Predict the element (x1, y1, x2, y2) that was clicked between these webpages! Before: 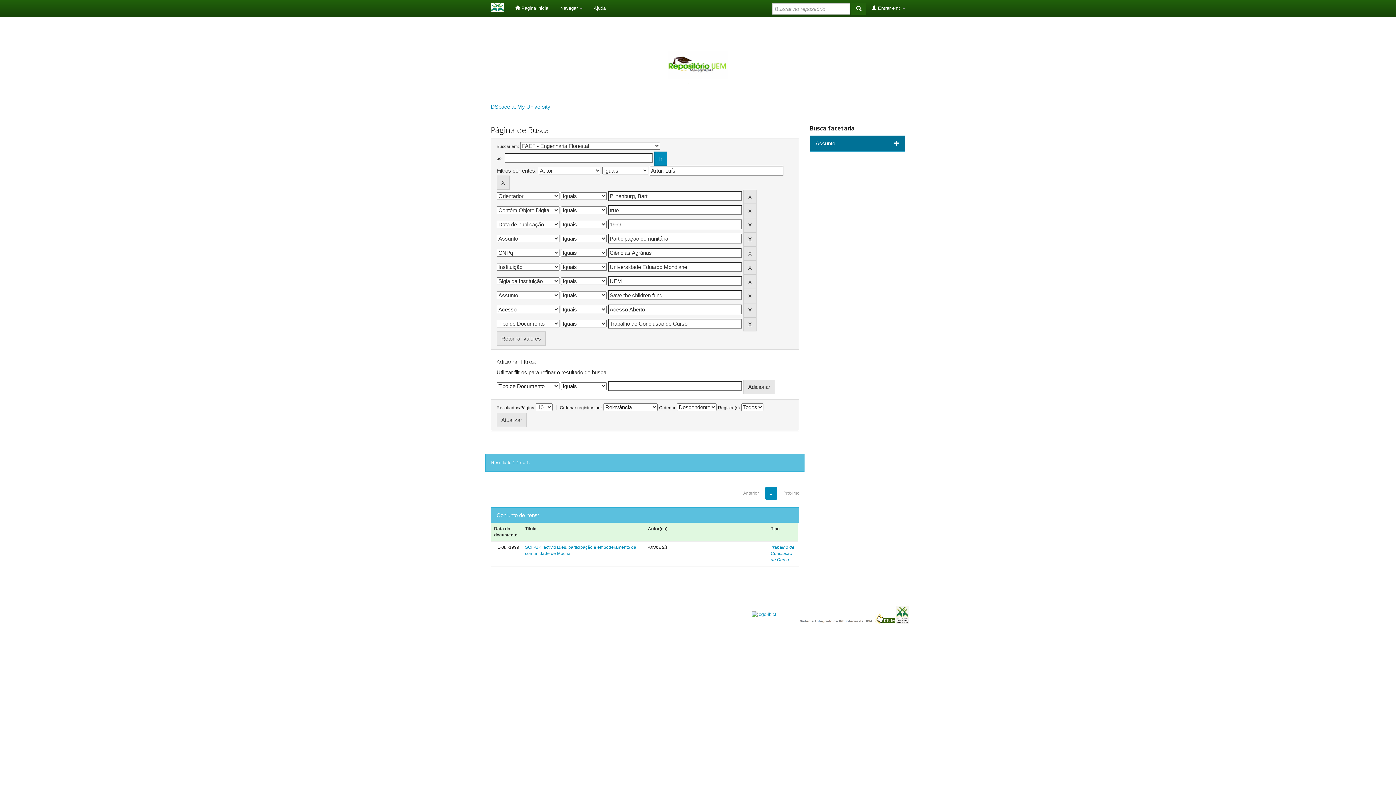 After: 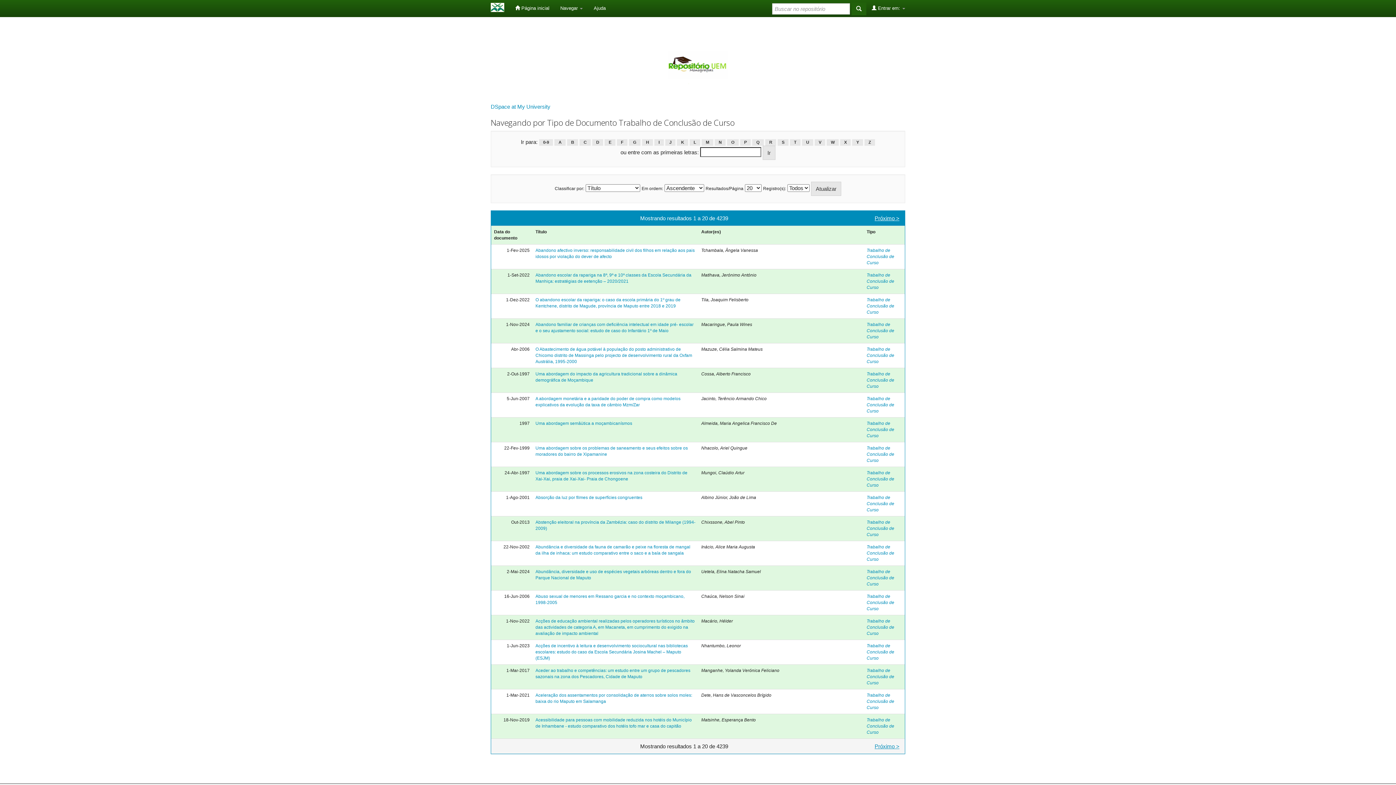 Action: bbox: (771, 545, 794, 562) label: Trabalho de Conclusão de Curso